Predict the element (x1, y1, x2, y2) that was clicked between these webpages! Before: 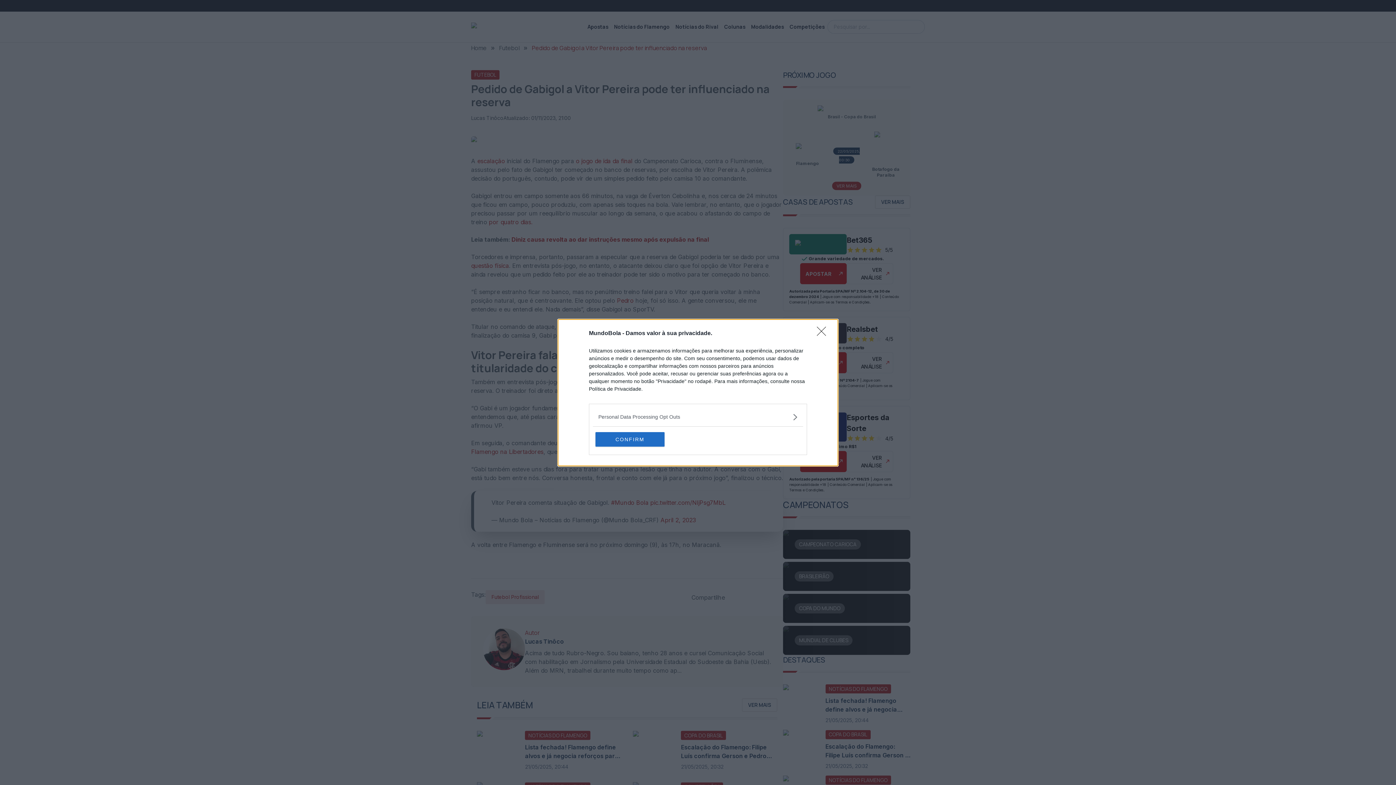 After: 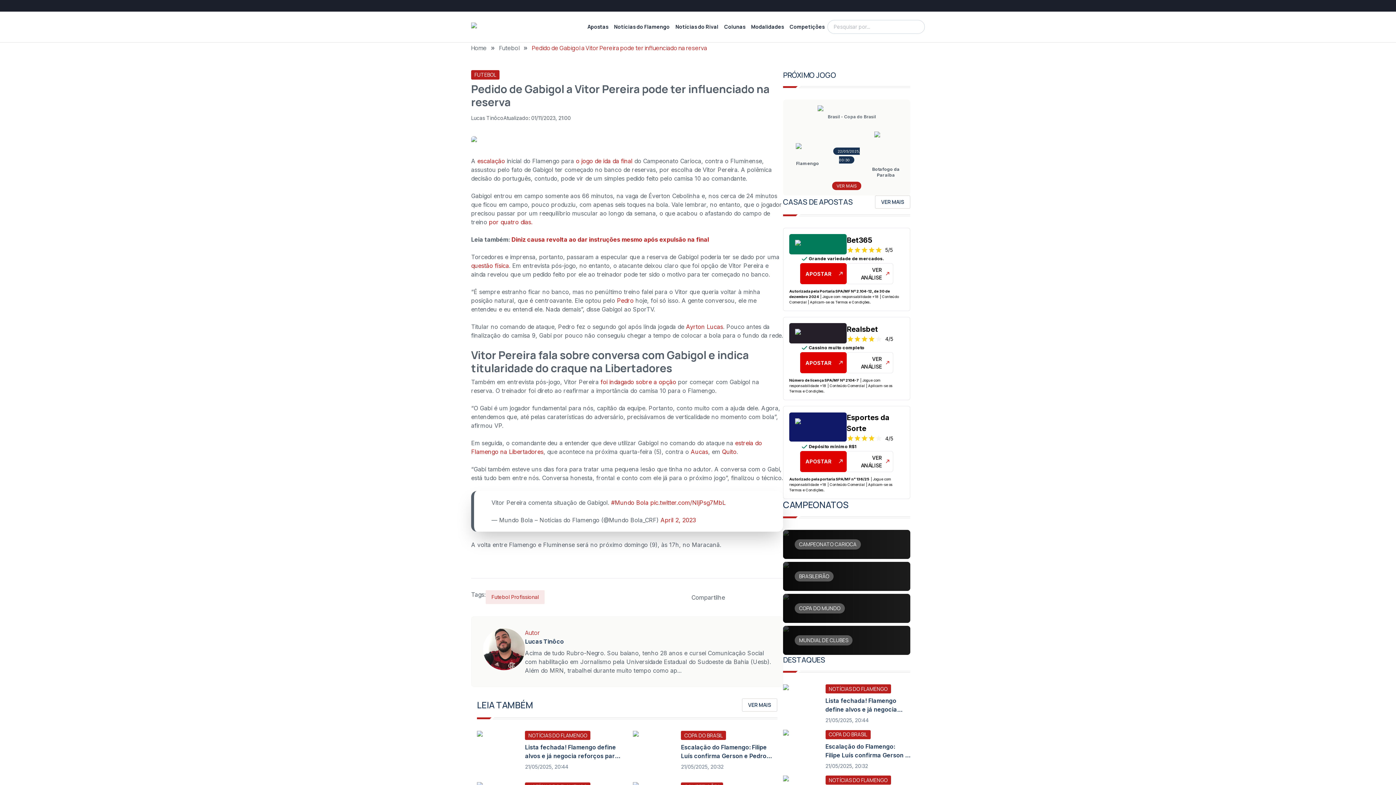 Action: label: CONFIRM bbox: (595, 432, 664, 446)